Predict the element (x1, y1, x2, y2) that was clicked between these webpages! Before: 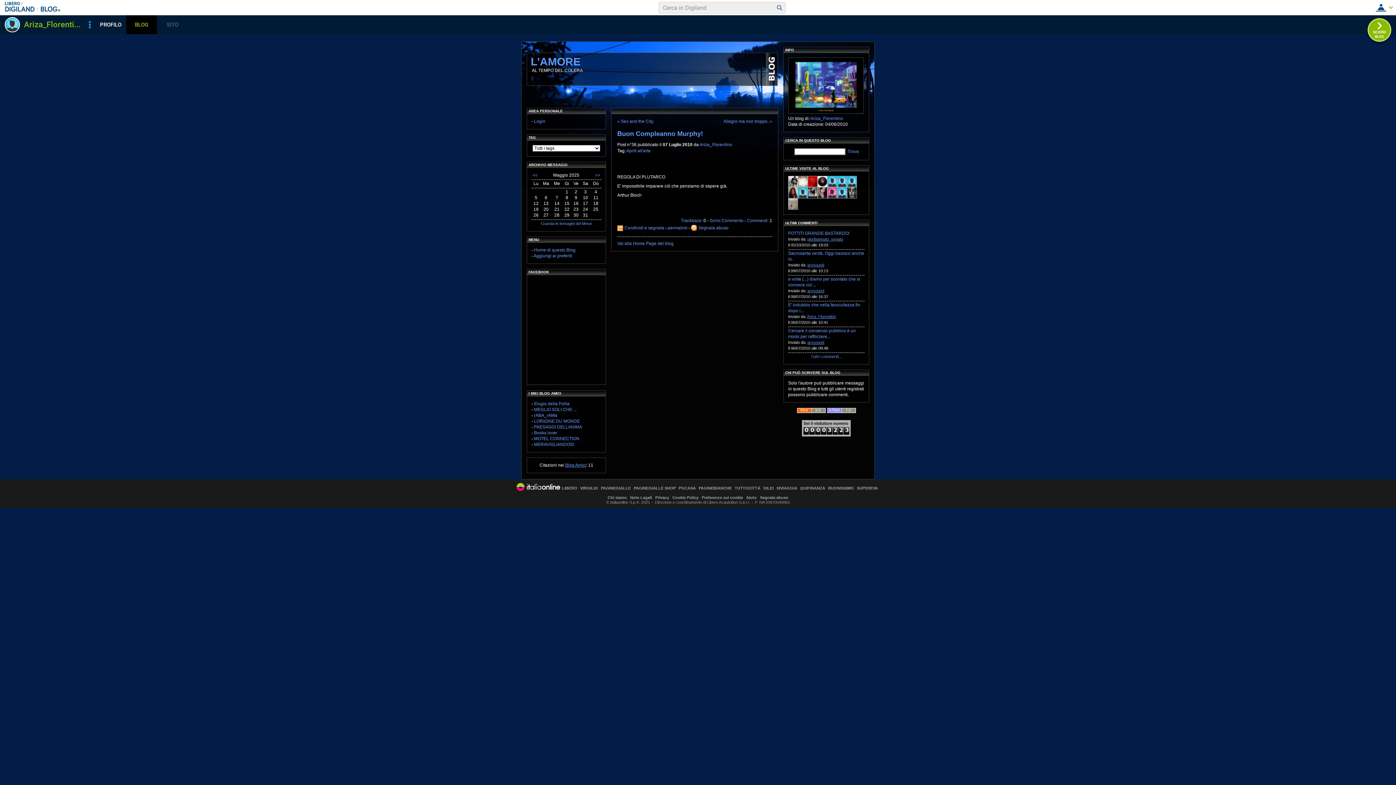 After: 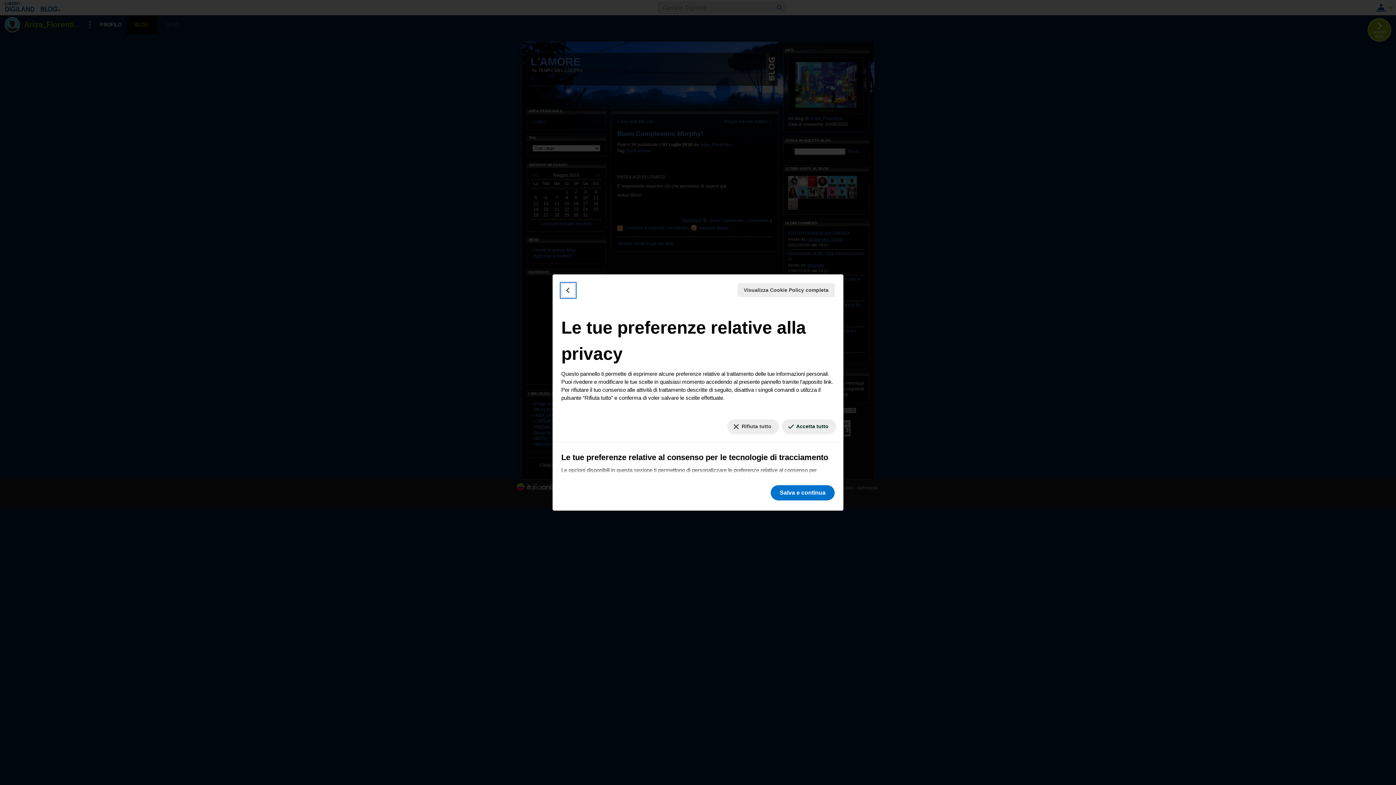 Action: bbox: (702, 495, 743, 500) label: Preferenze sui cookie